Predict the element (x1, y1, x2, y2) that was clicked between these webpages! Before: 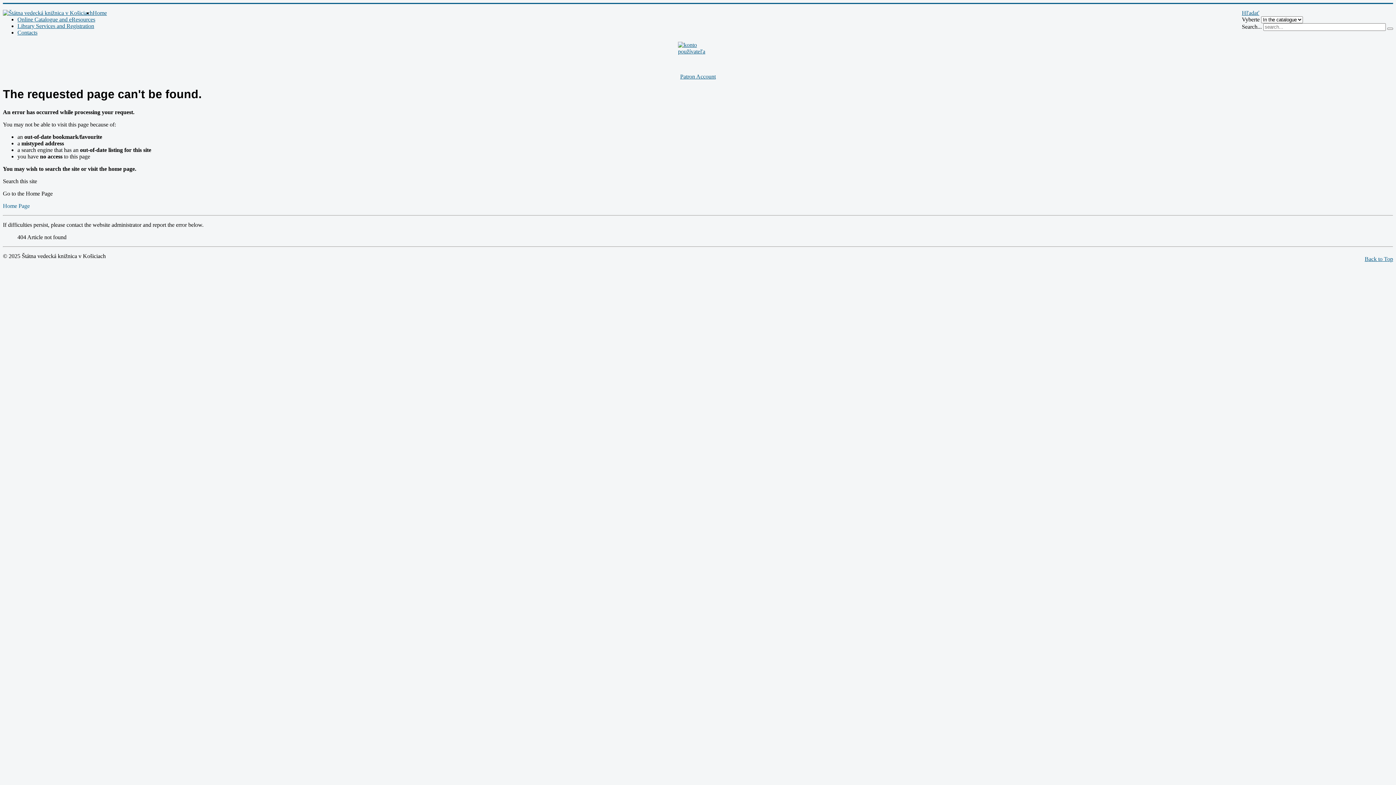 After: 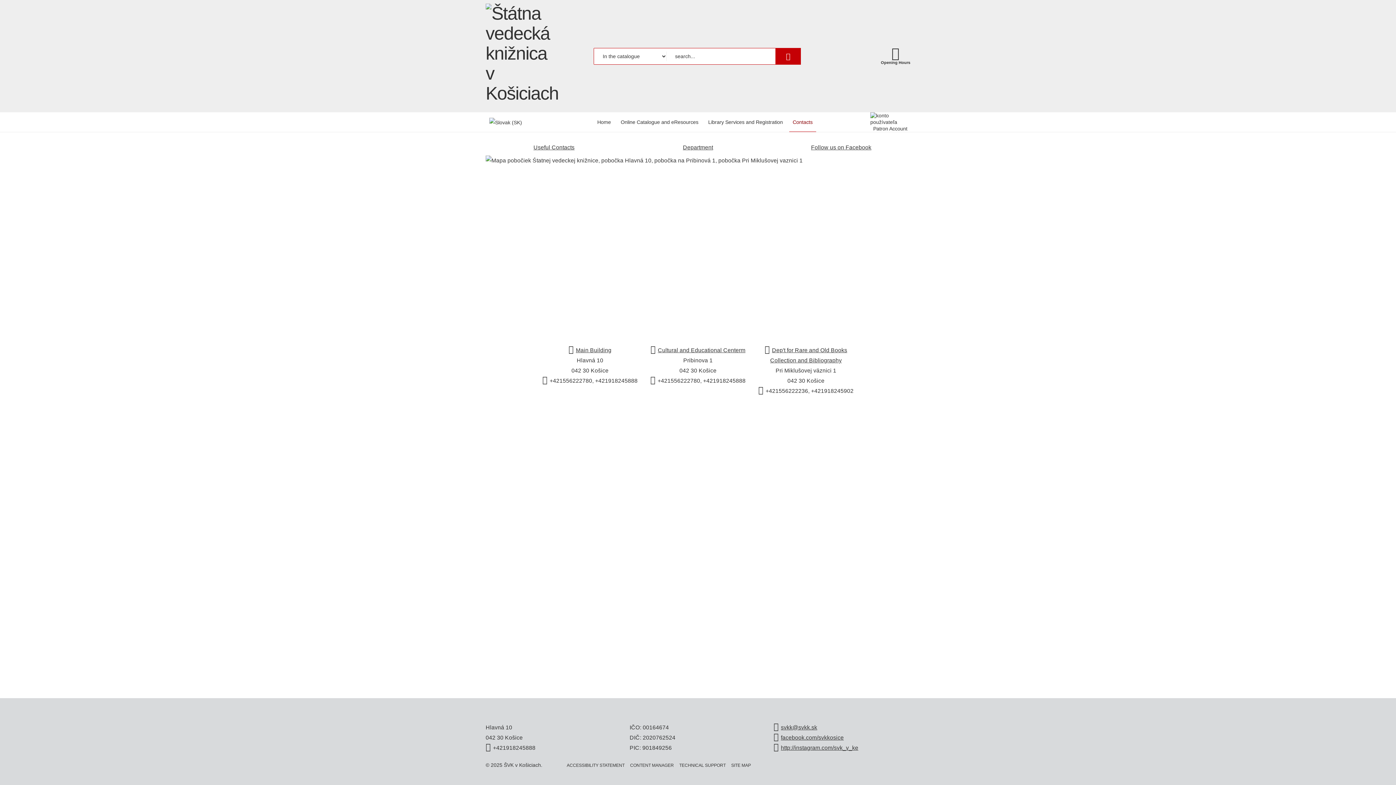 Action: bbox: (17, 29, 37, 35) label: Contacts